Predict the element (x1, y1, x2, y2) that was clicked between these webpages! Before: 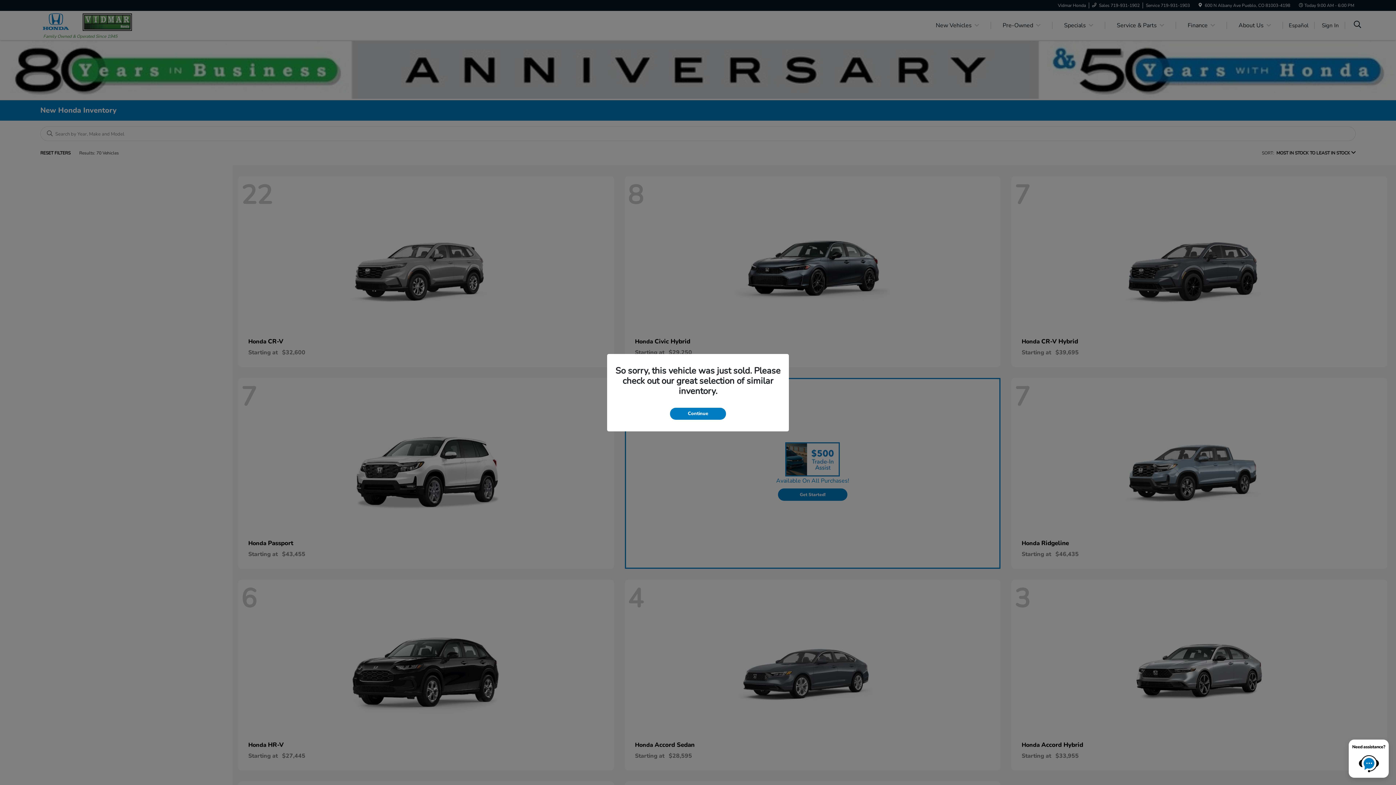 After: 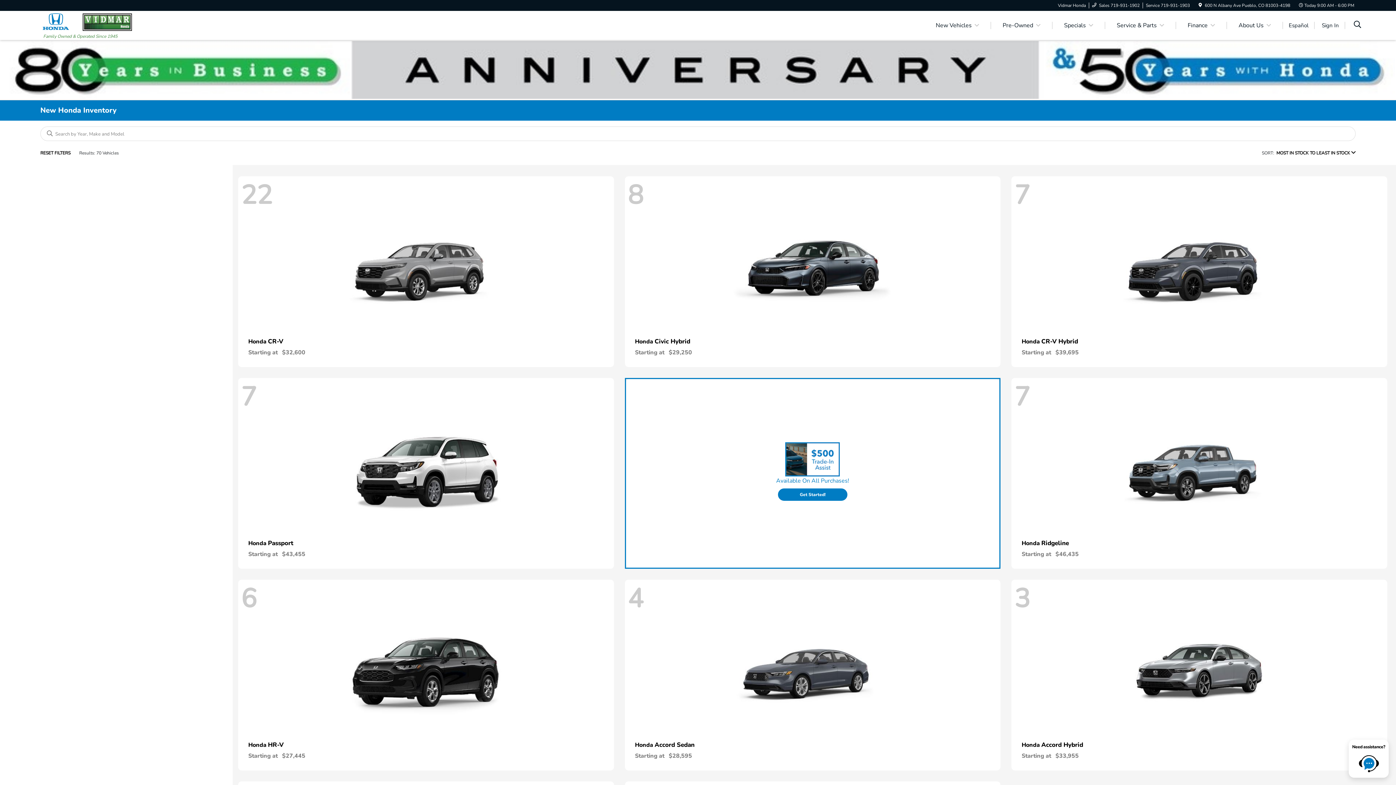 Action: bbox: (670, 407, 726, 419) label: Continue